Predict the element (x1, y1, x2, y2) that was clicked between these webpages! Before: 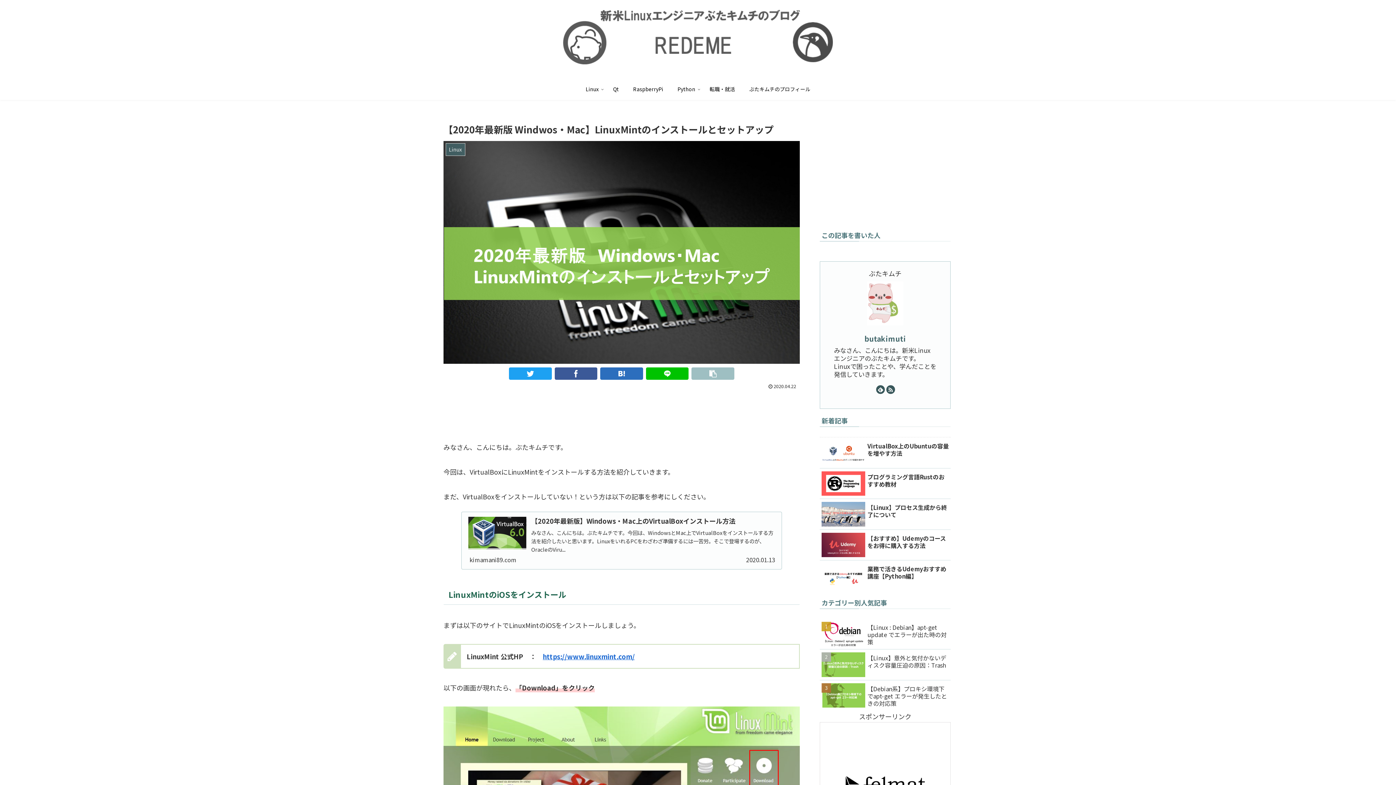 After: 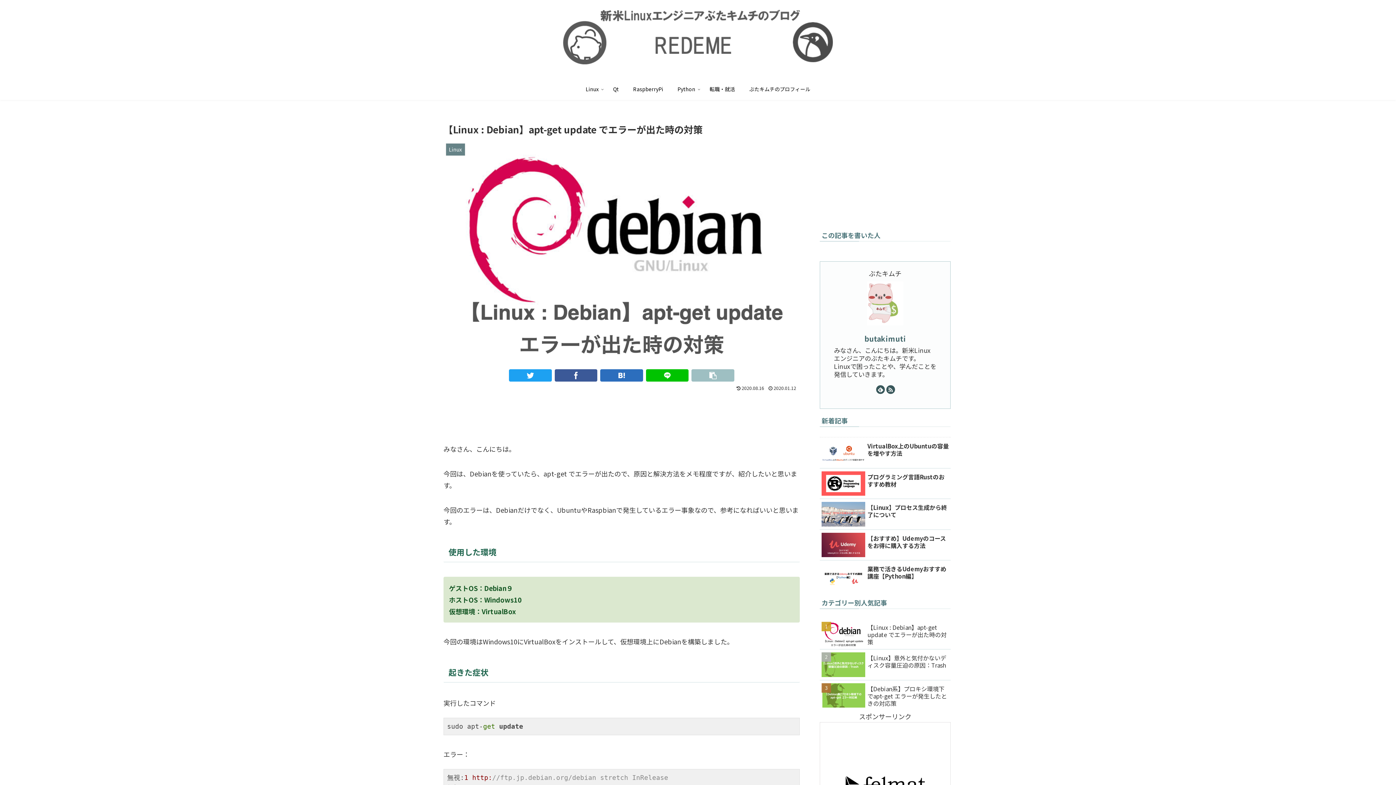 Action: bbox: (820, 619, 950, 649) label: 【Linux : Debian】apt-get update でエラーが出た時の対策